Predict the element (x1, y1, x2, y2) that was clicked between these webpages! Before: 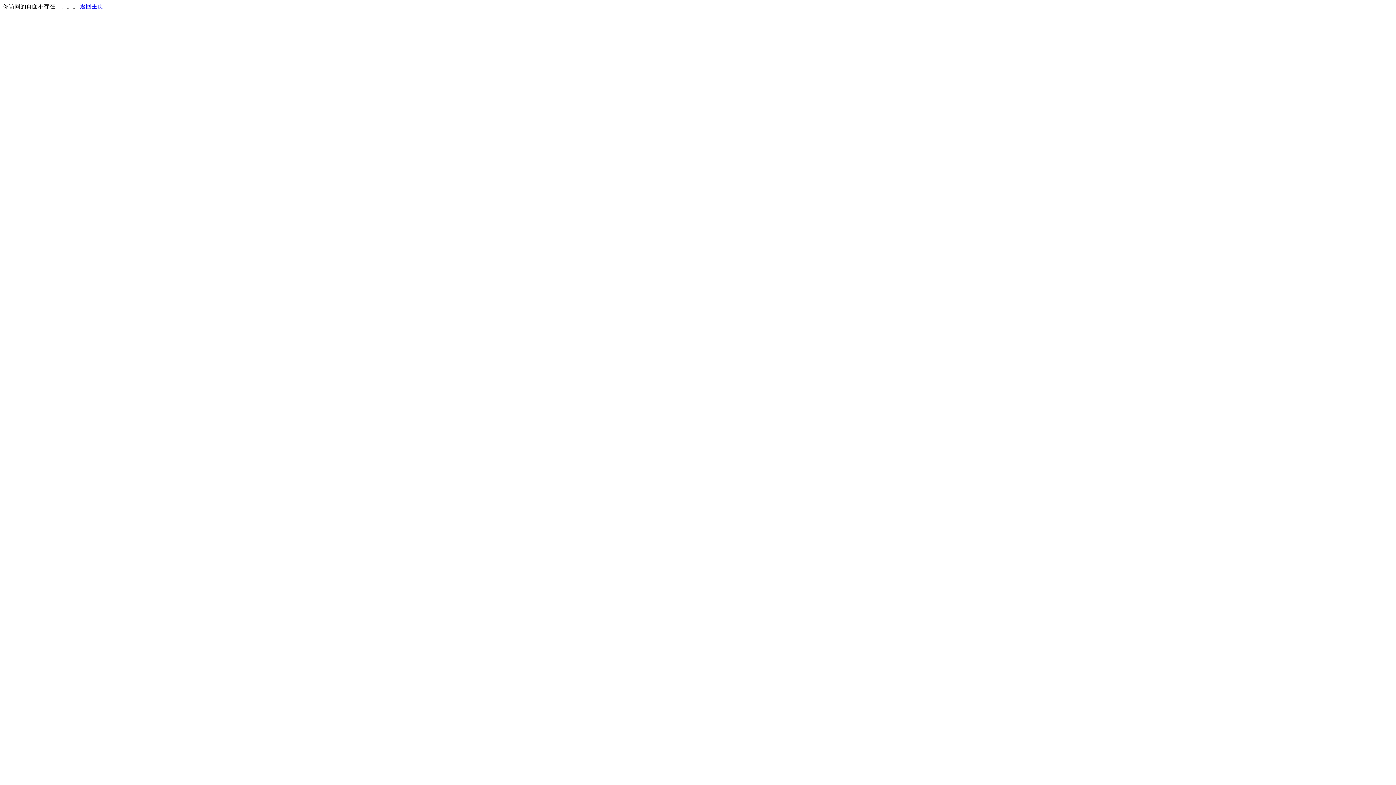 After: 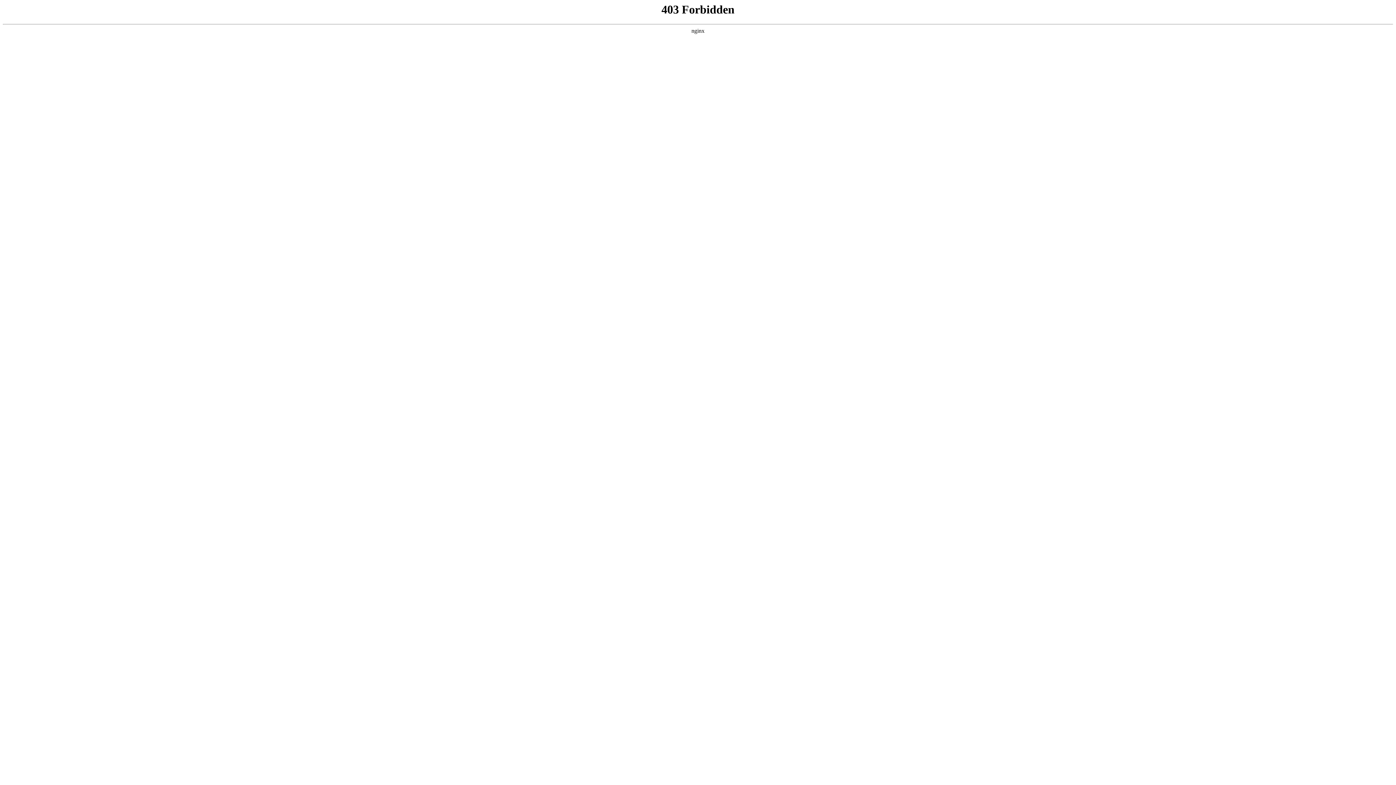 Action: bbox: (80, 3, 103, 9) label: 返回主页